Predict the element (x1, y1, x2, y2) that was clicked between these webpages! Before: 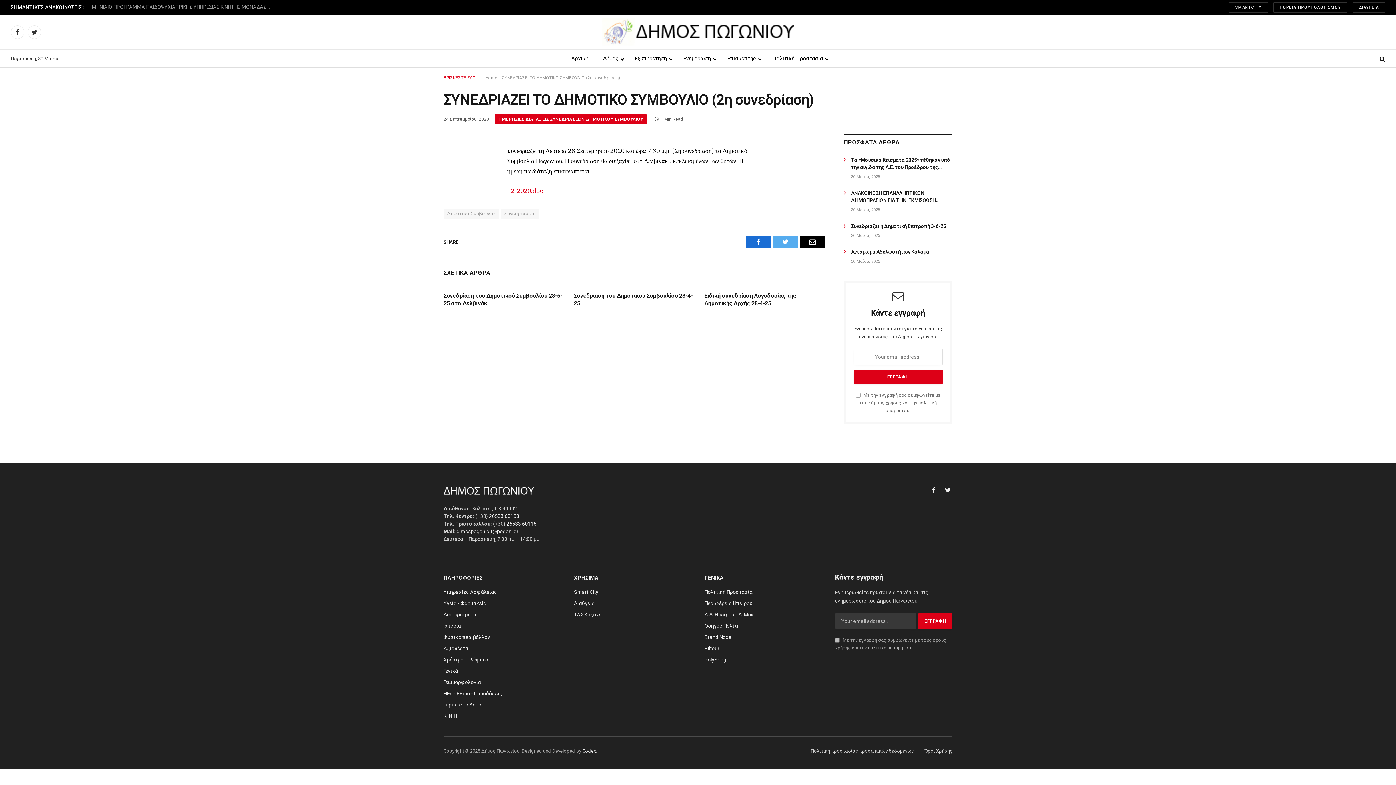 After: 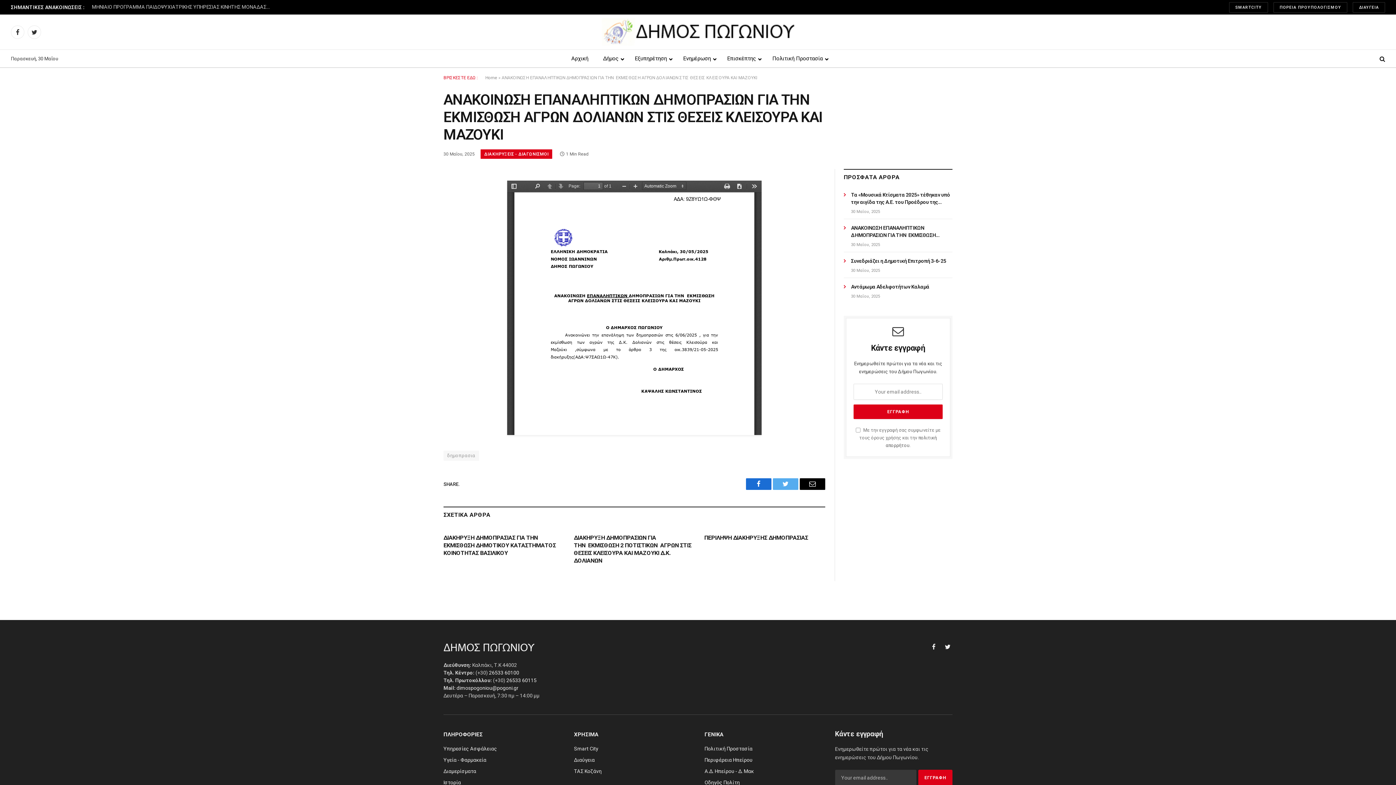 Action: bbox: (851, 189, 952, 204) label: ΑΝΑΚΟΙΝΩΣΗ ΕΠΑΝΑΛΗΠΤΙΚΩΝ ΔΗΜΟΠΡΑΣΙΩΝ ΓΙΑ ΤΗΝ  ΕΚΜΙΣΘΩΣΗ ΑΓΡΩΝ ΔΟΛΙΑΝΩΝ ΣΤΙΣ ΘΕΣΕΙΣ ΚΛΕΙΣΟΥΡΑ ΚΑΙ ΜΑΖΟΥΚΙ